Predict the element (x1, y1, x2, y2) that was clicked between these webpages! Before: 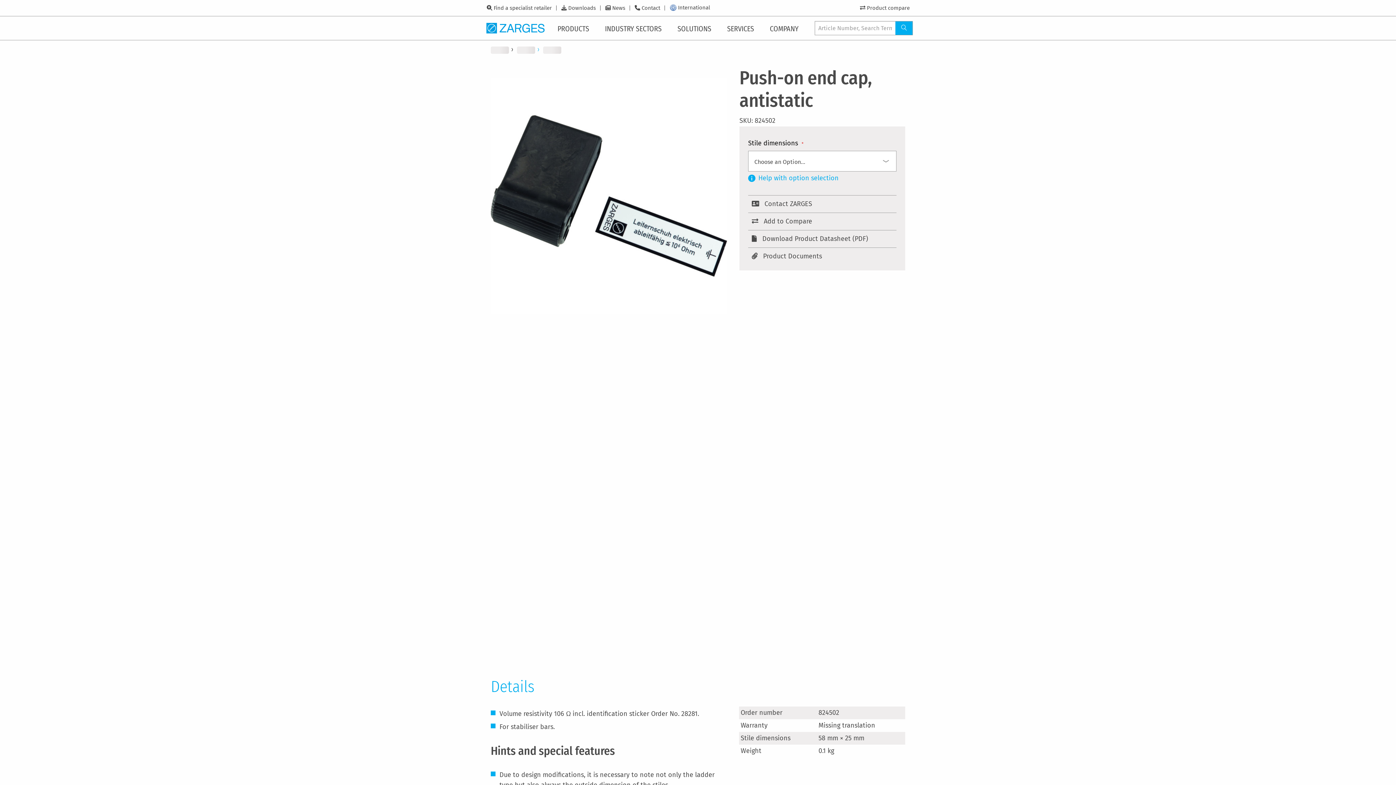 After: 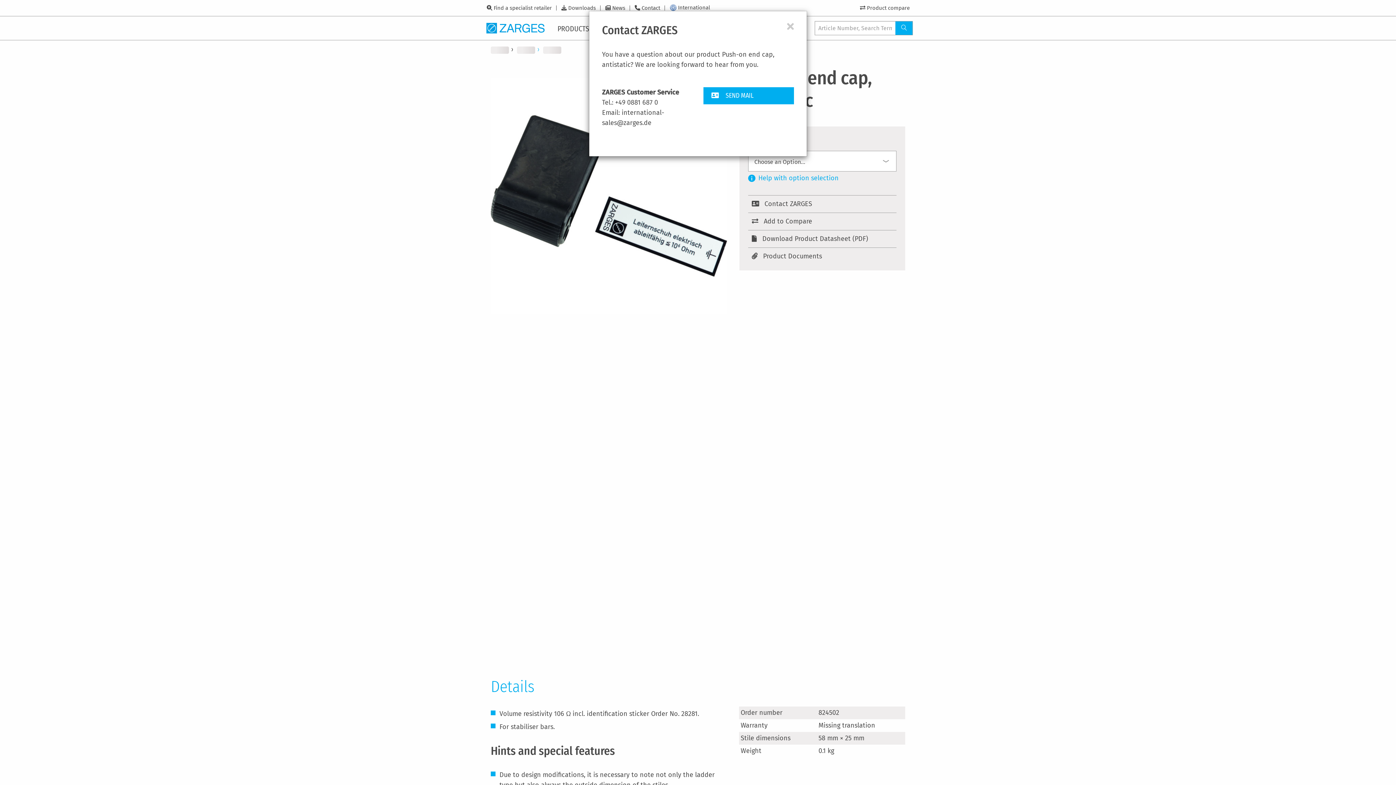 Action: bbox: (748, 195, 896, 212) label:  Contact ZARGES